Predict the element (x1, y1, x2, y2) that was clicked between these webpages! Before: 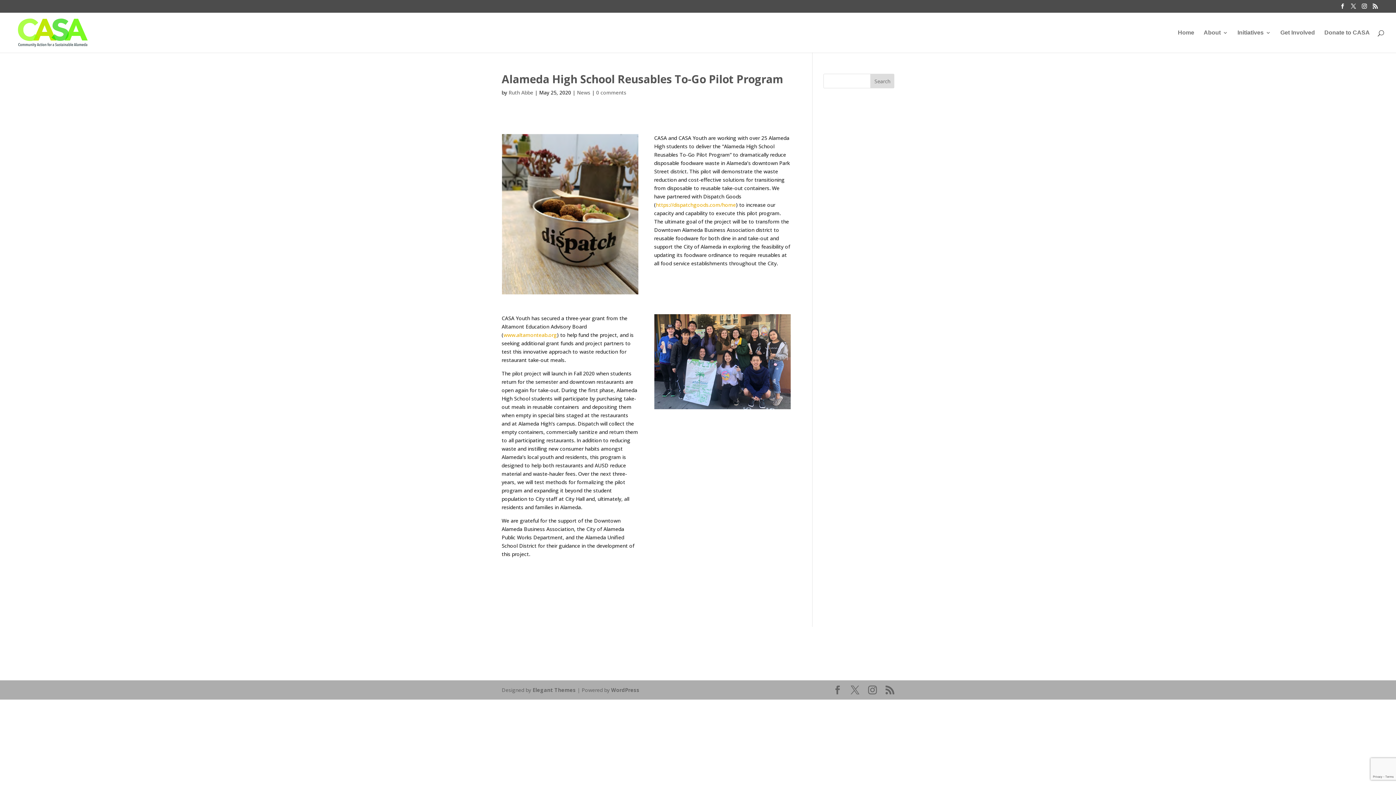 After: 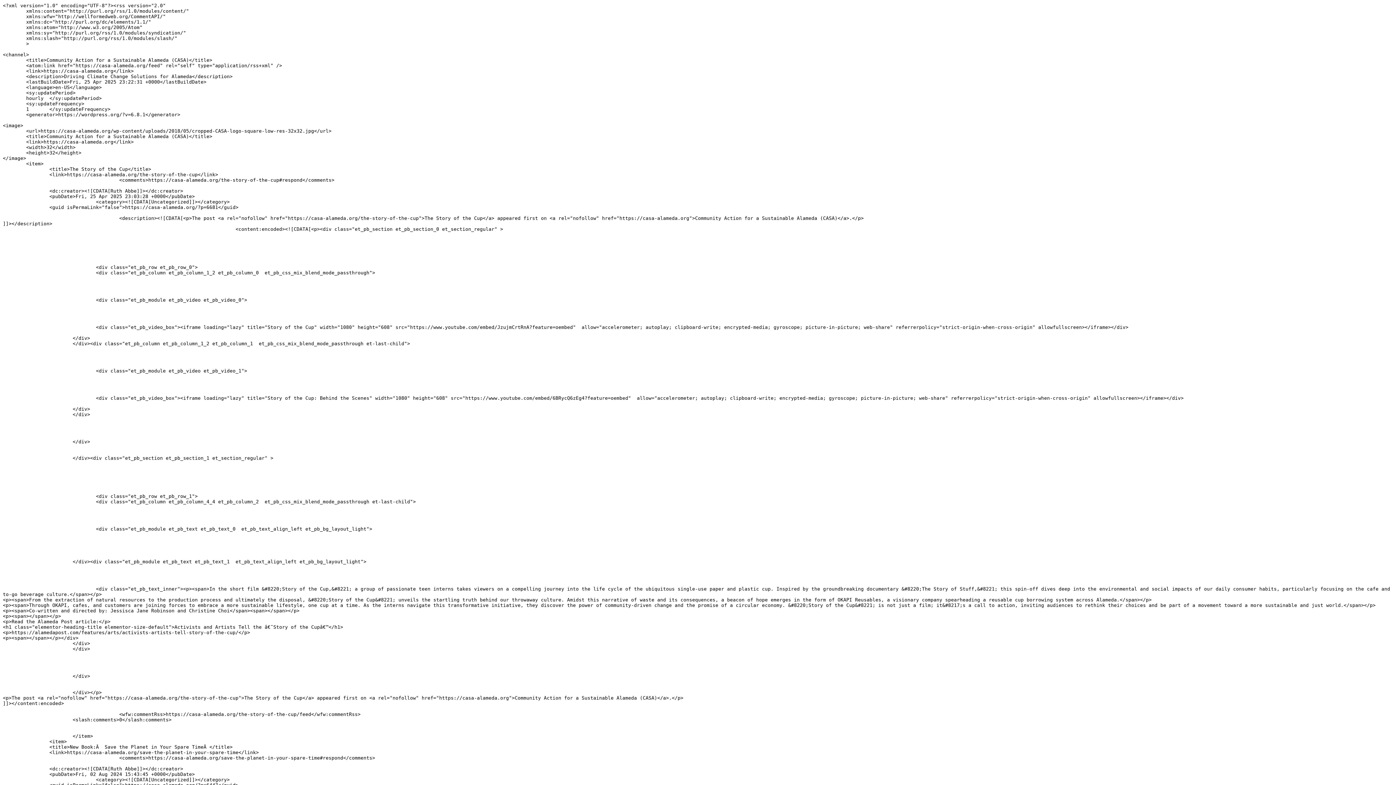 Action: bbox: (885, 686, 894, 694)